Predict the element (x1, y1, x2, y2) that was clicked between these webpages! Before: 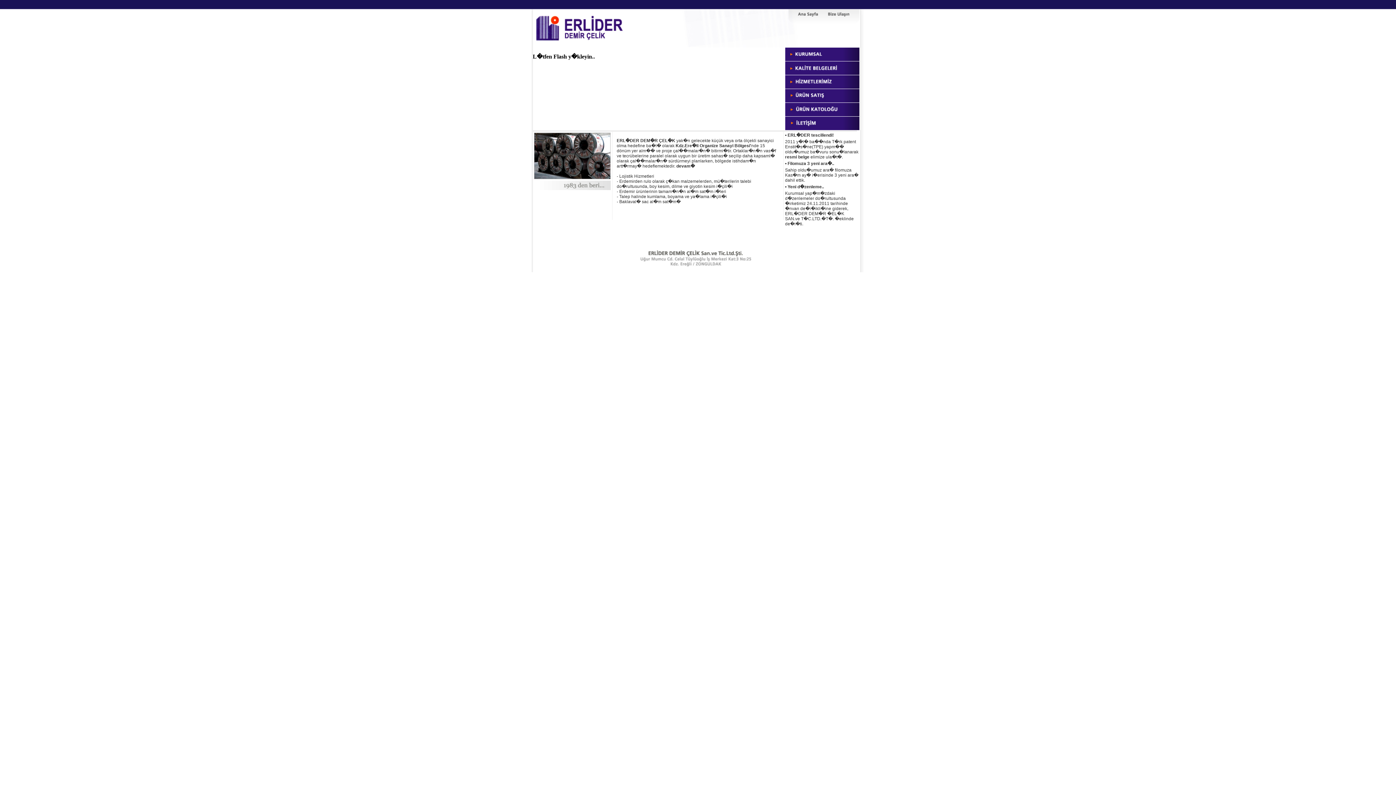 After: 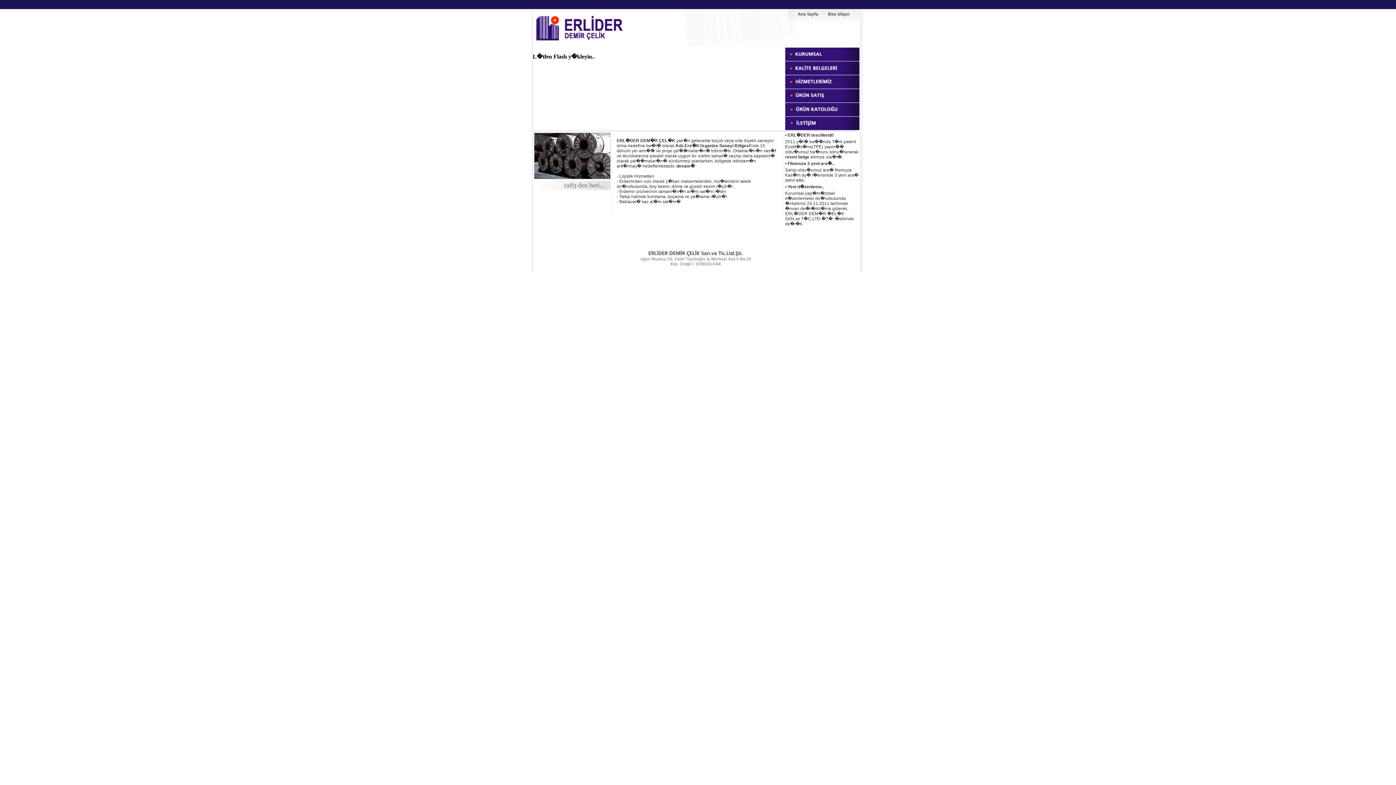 Action: bbox: (785, 83, 859, 89)